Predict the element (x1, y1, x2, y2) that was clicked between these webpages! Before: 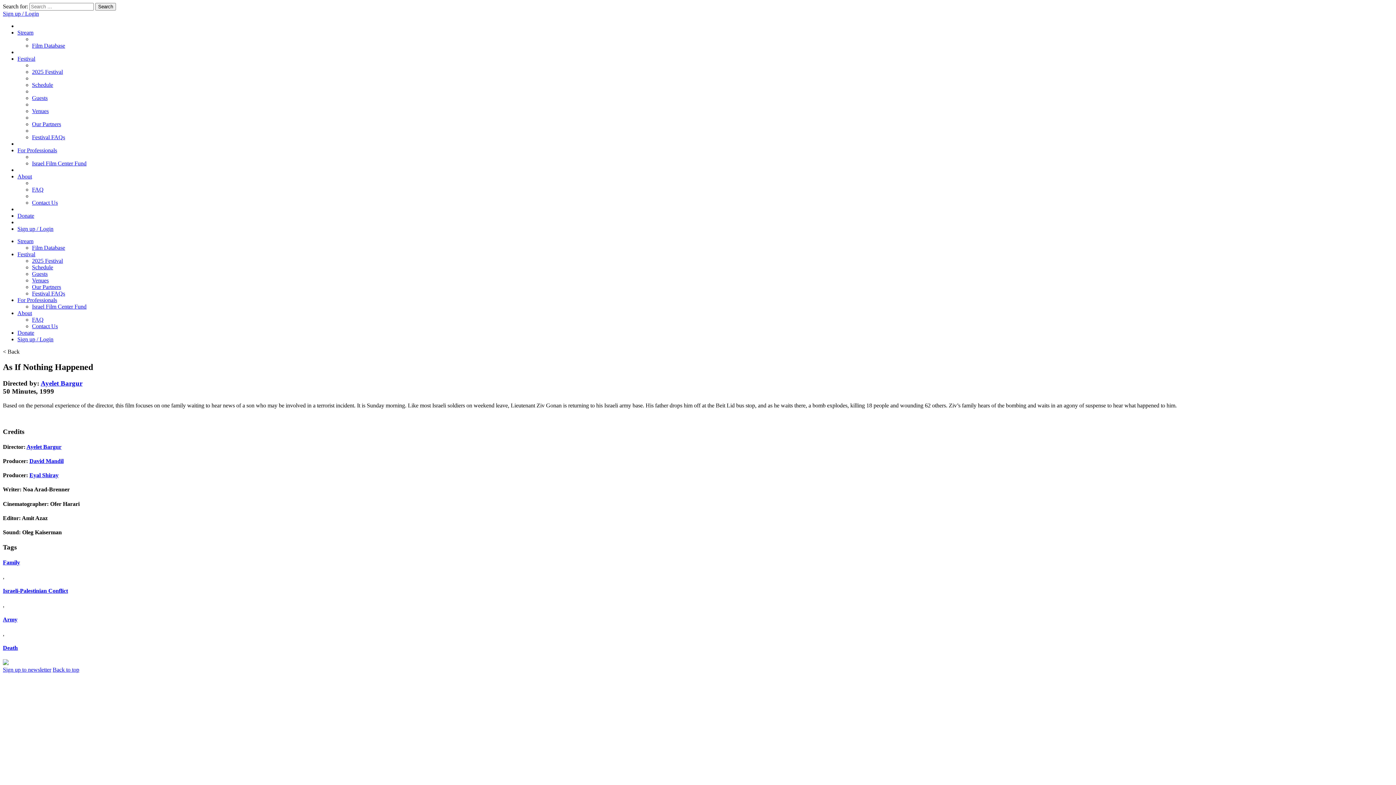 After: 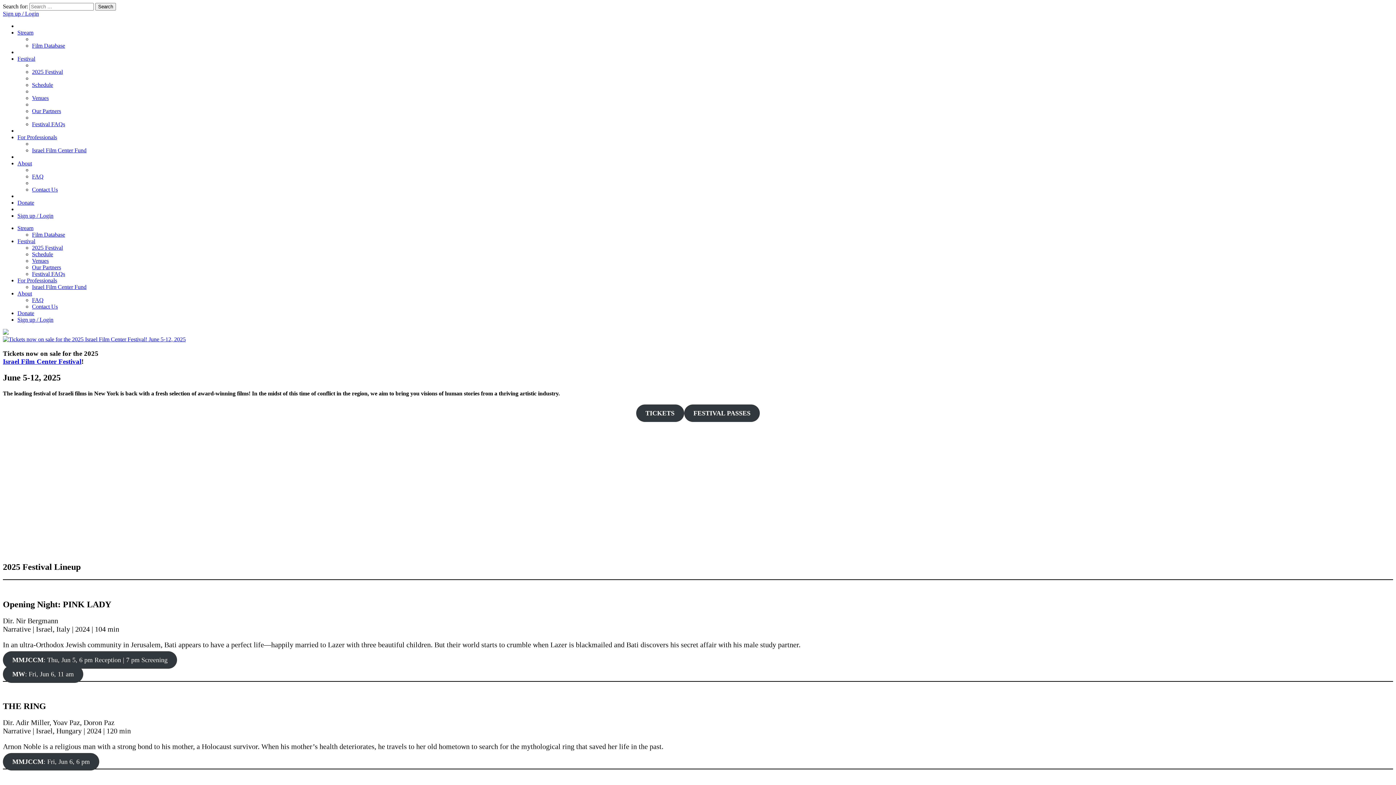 Action: label: Festival bbox: (17, 55, 35, 61)